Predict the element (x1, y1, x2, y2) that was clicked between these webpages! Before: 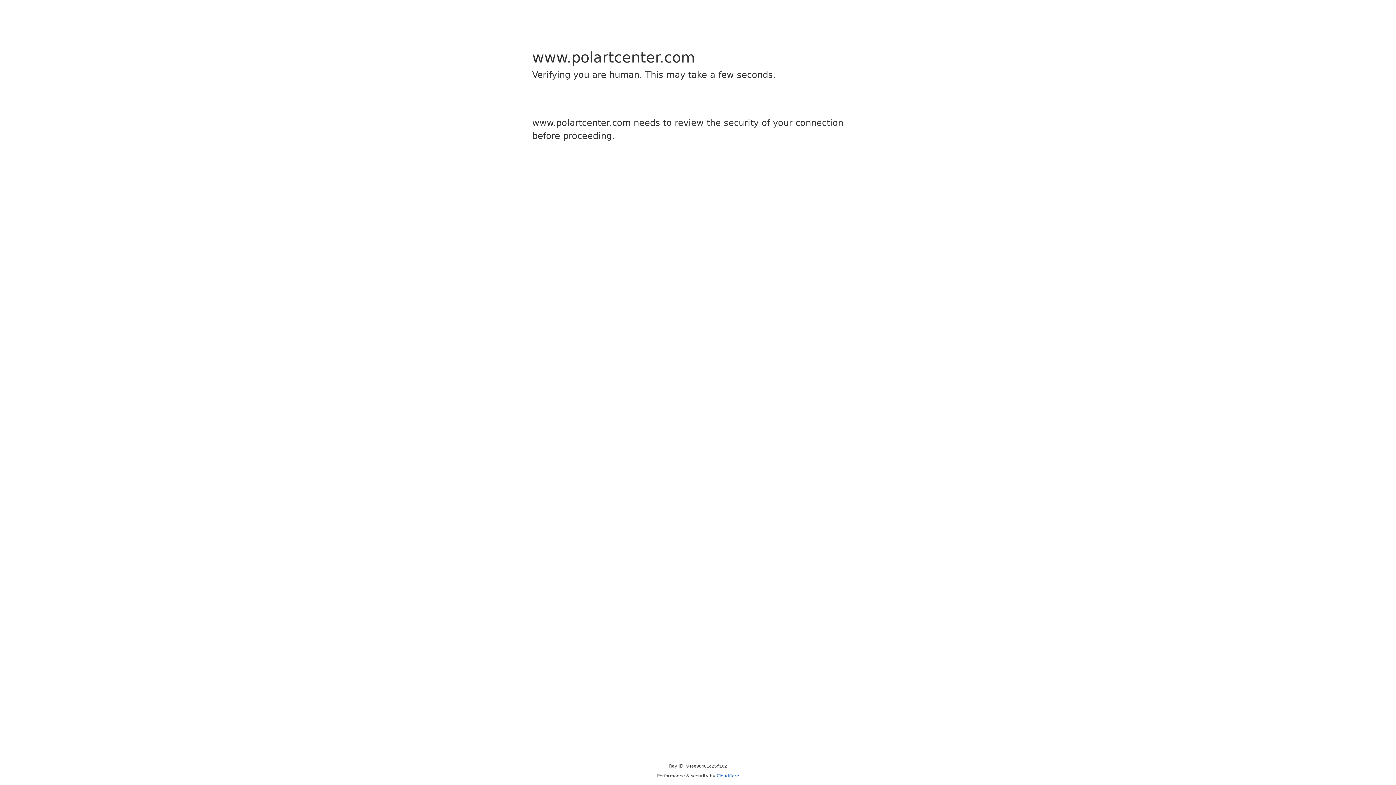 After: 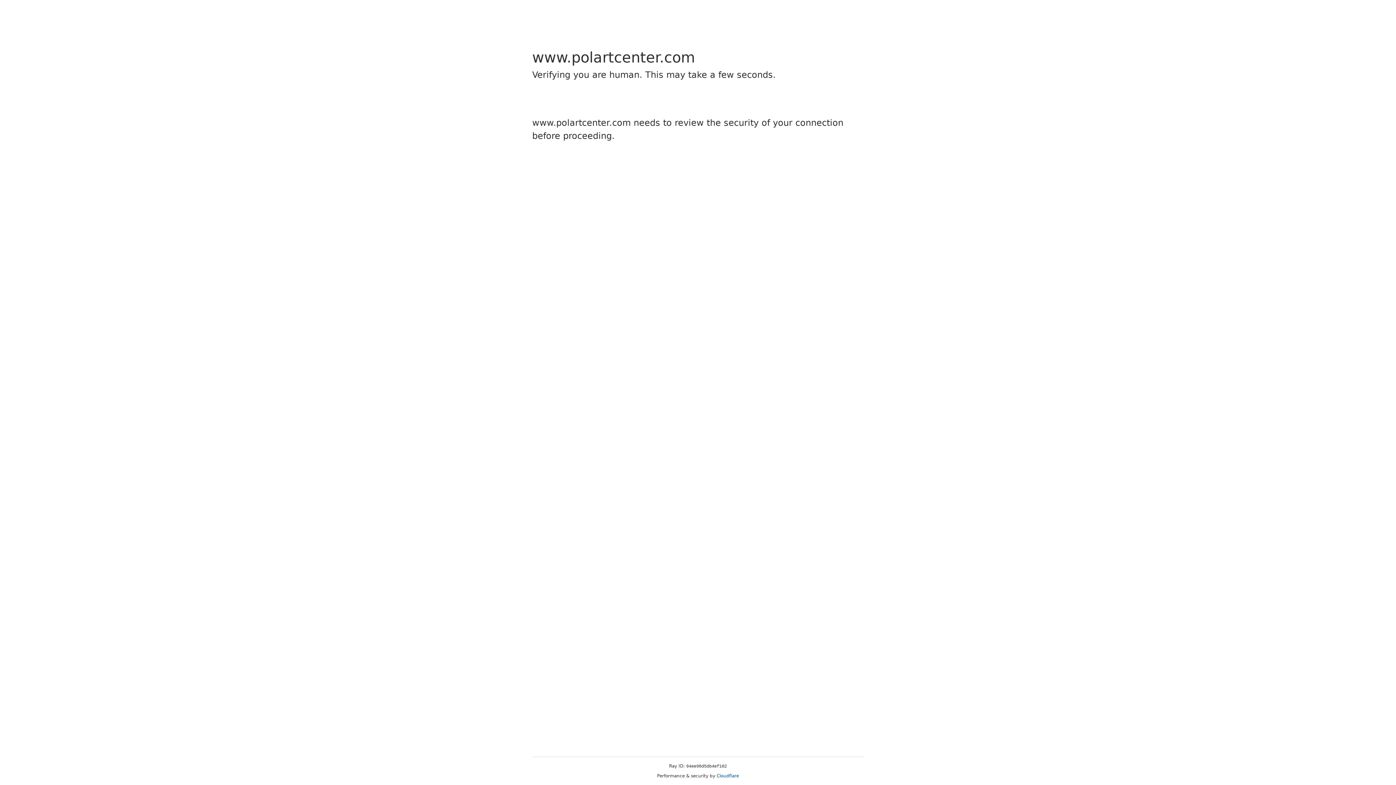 Action: bbox: (716, 773, 739, 778) label: Cloudflare